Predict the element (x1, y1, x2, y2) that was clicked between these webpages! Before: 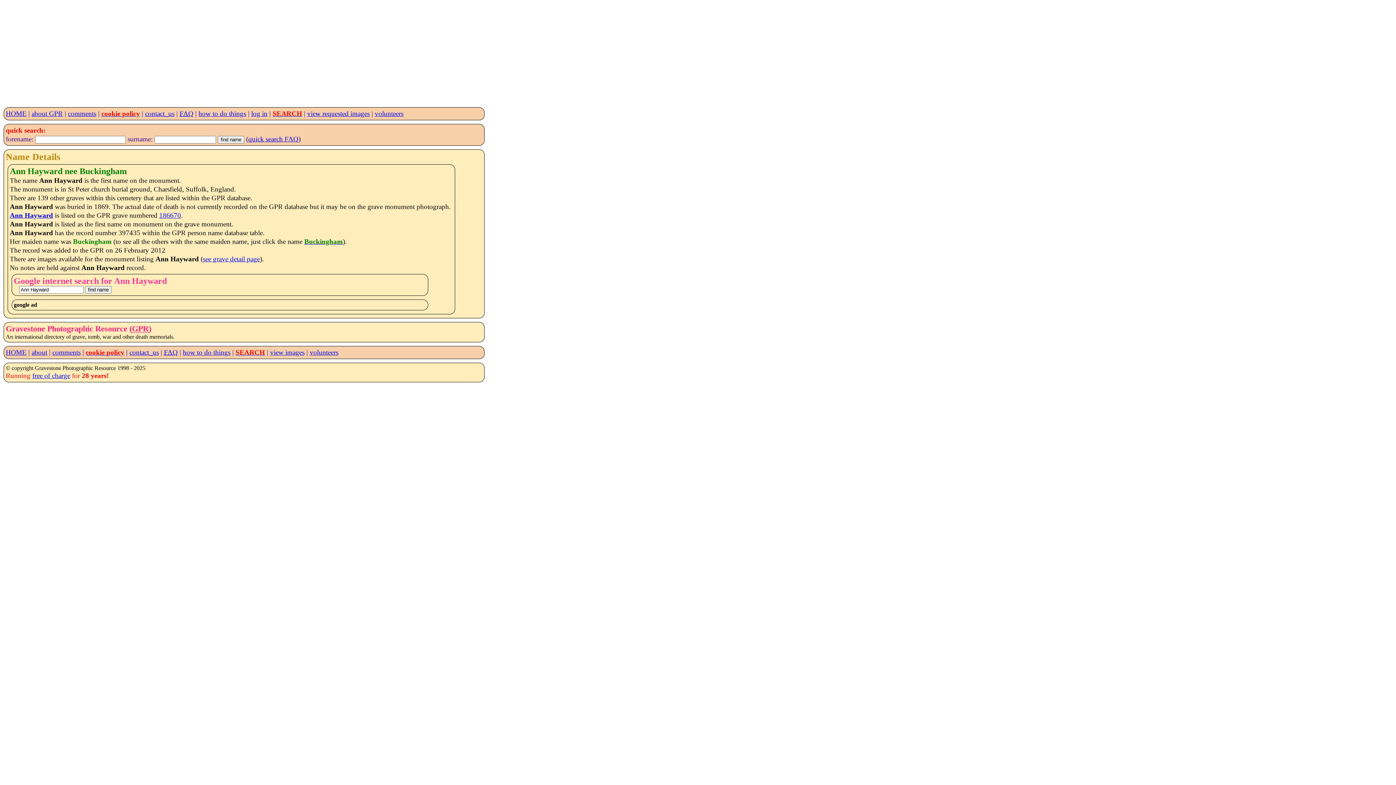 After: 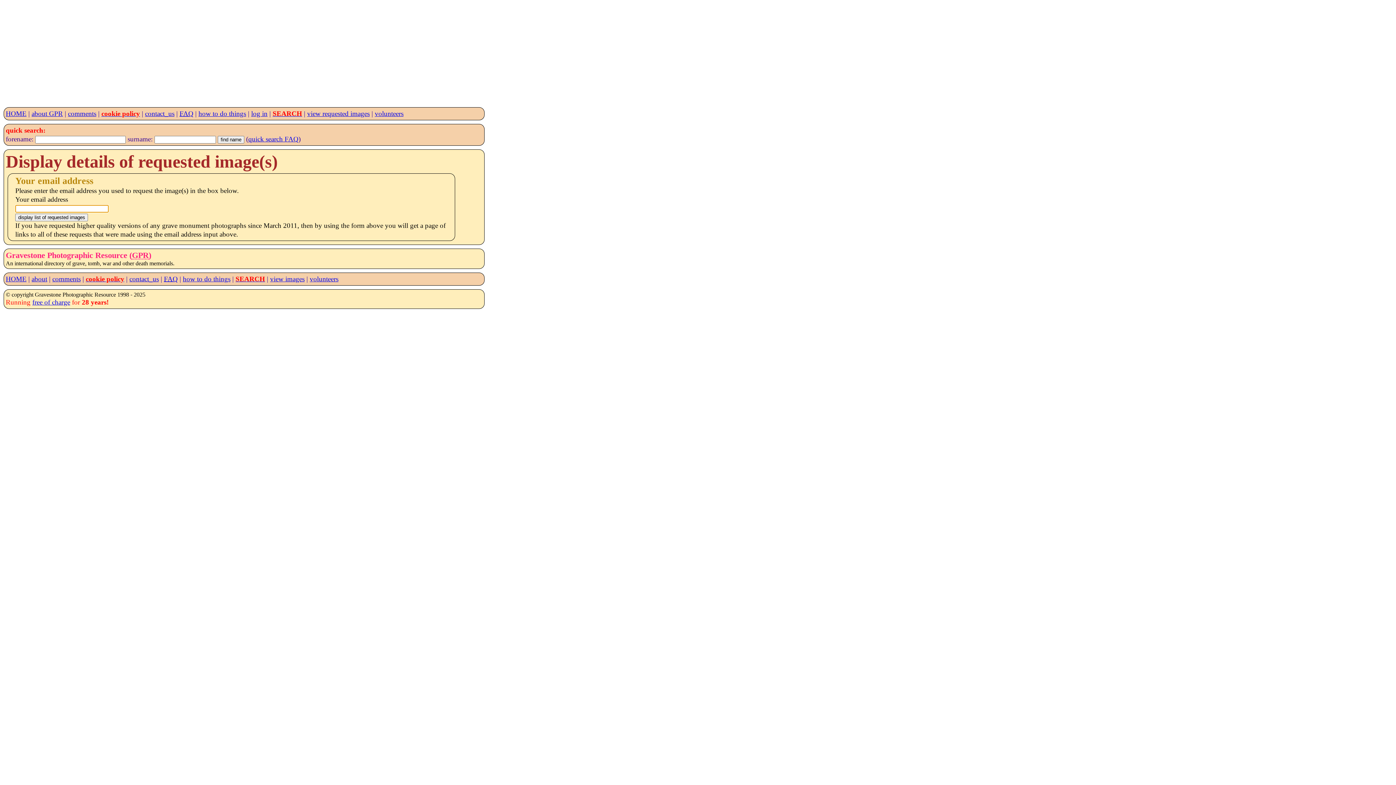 Action: bbox: (270, 348, 304, 356) label: view images